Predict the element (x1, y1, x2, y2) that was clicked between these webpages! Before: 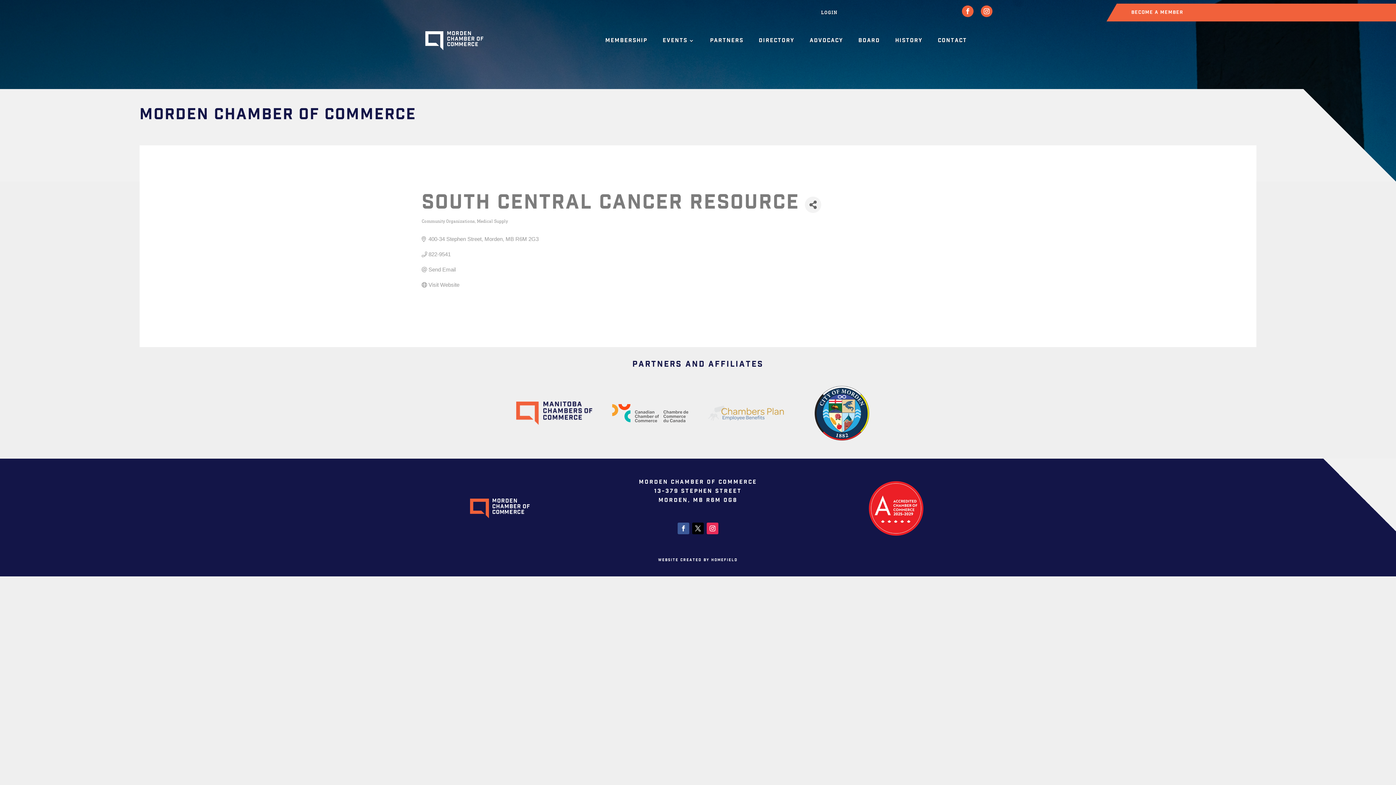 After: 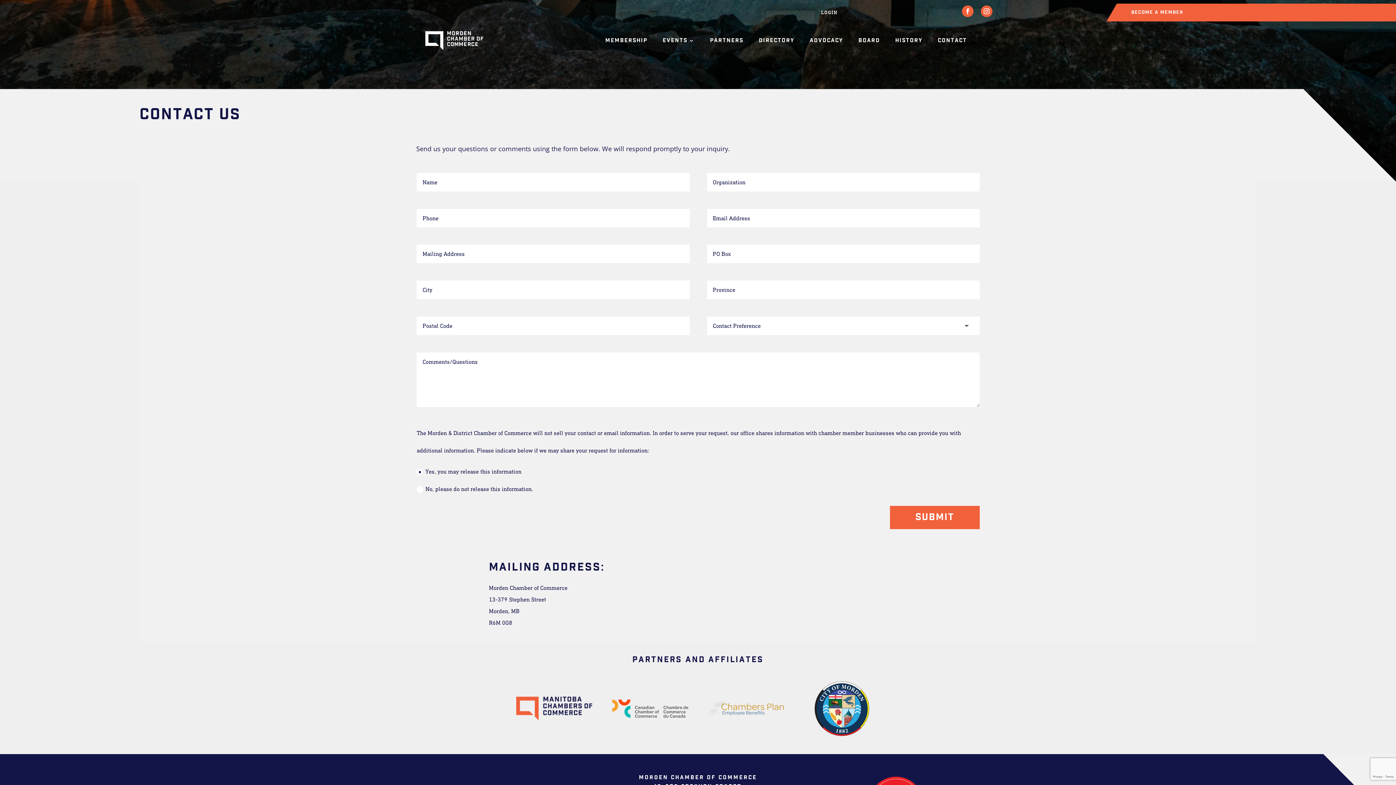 Action: label: CONTACT bbox: (938, 26, 967, 54)